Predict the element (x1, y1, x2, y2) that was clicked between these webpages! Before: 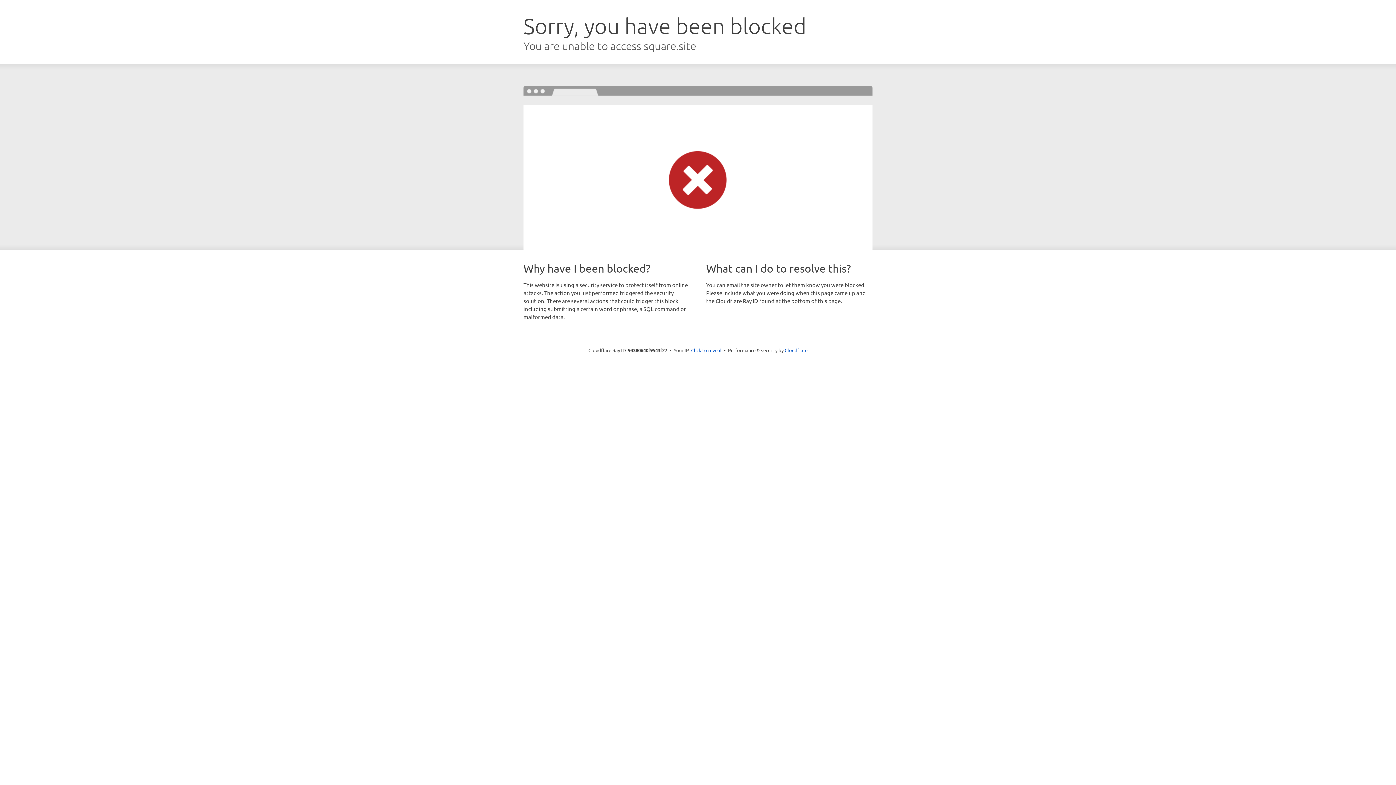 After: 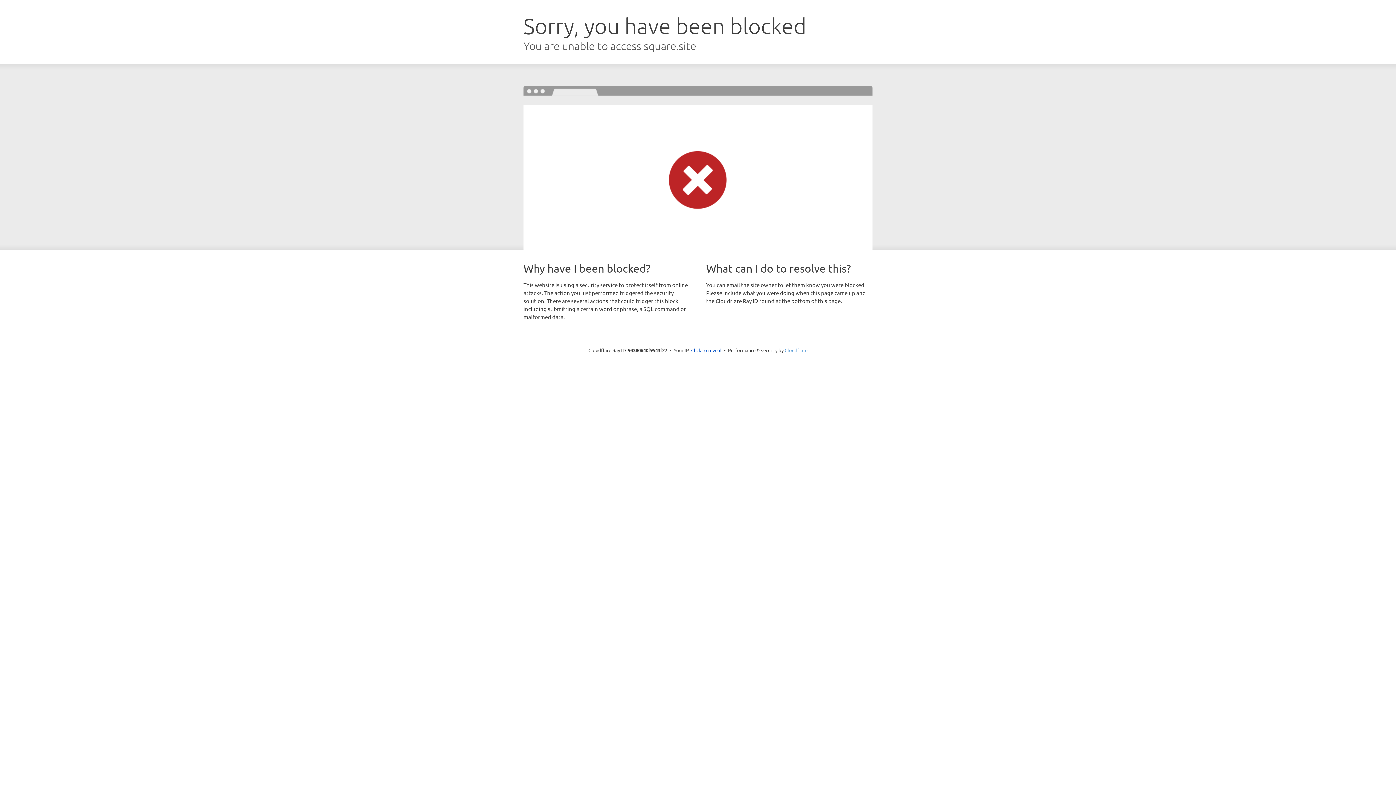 Action: label: Cloudflare bbox: (784, 347, 807, 353)